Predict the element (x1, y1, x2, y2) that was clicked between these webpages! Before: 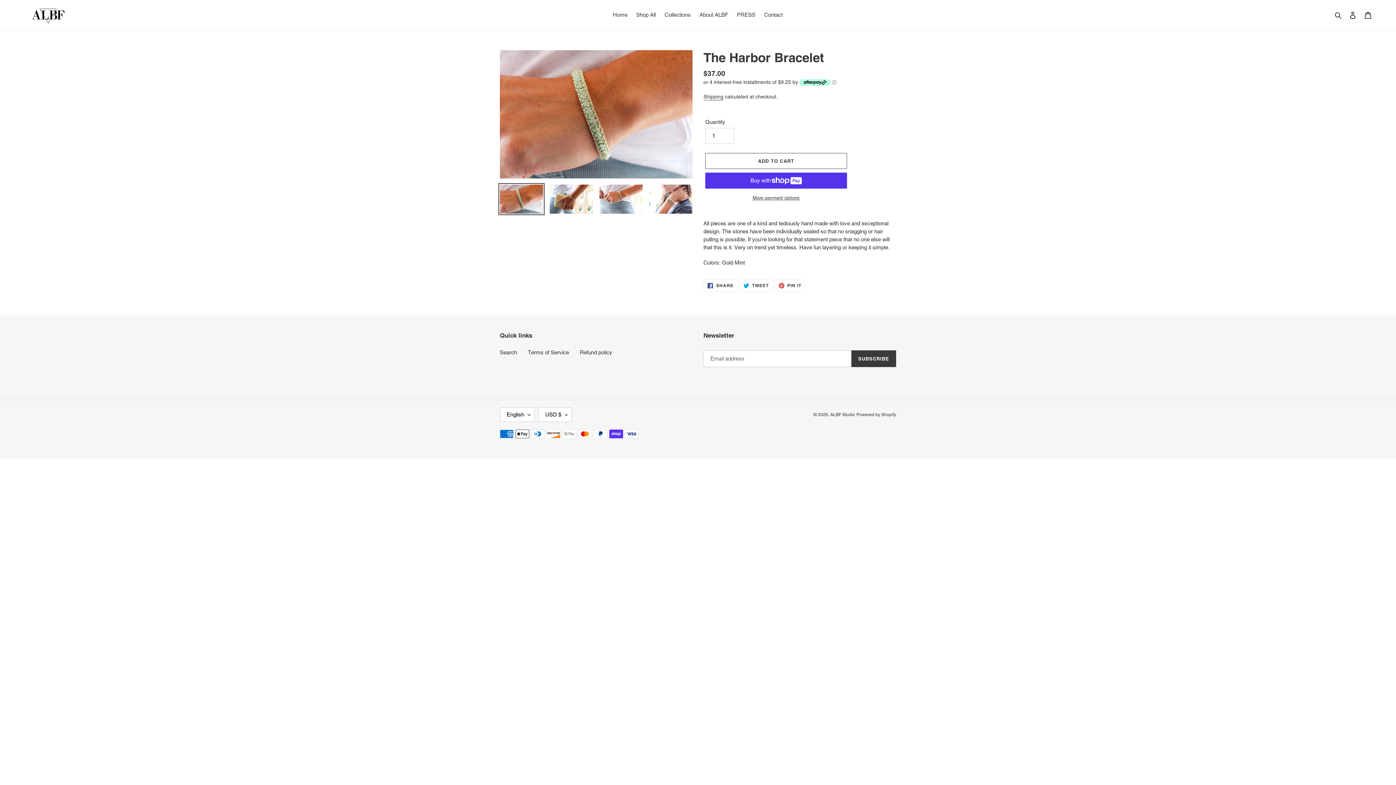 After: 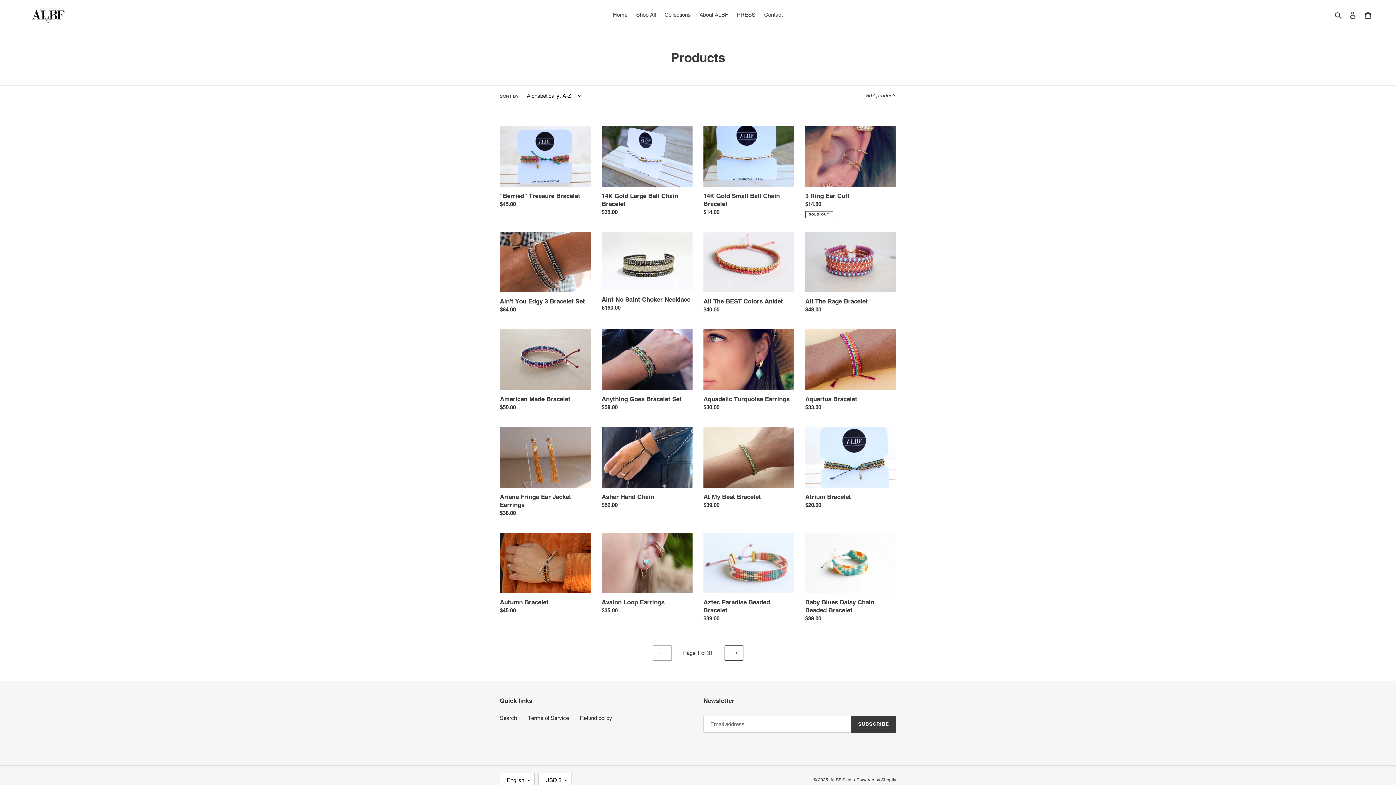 Action: label: Shop All bbox: (632, 9, 659, 20)